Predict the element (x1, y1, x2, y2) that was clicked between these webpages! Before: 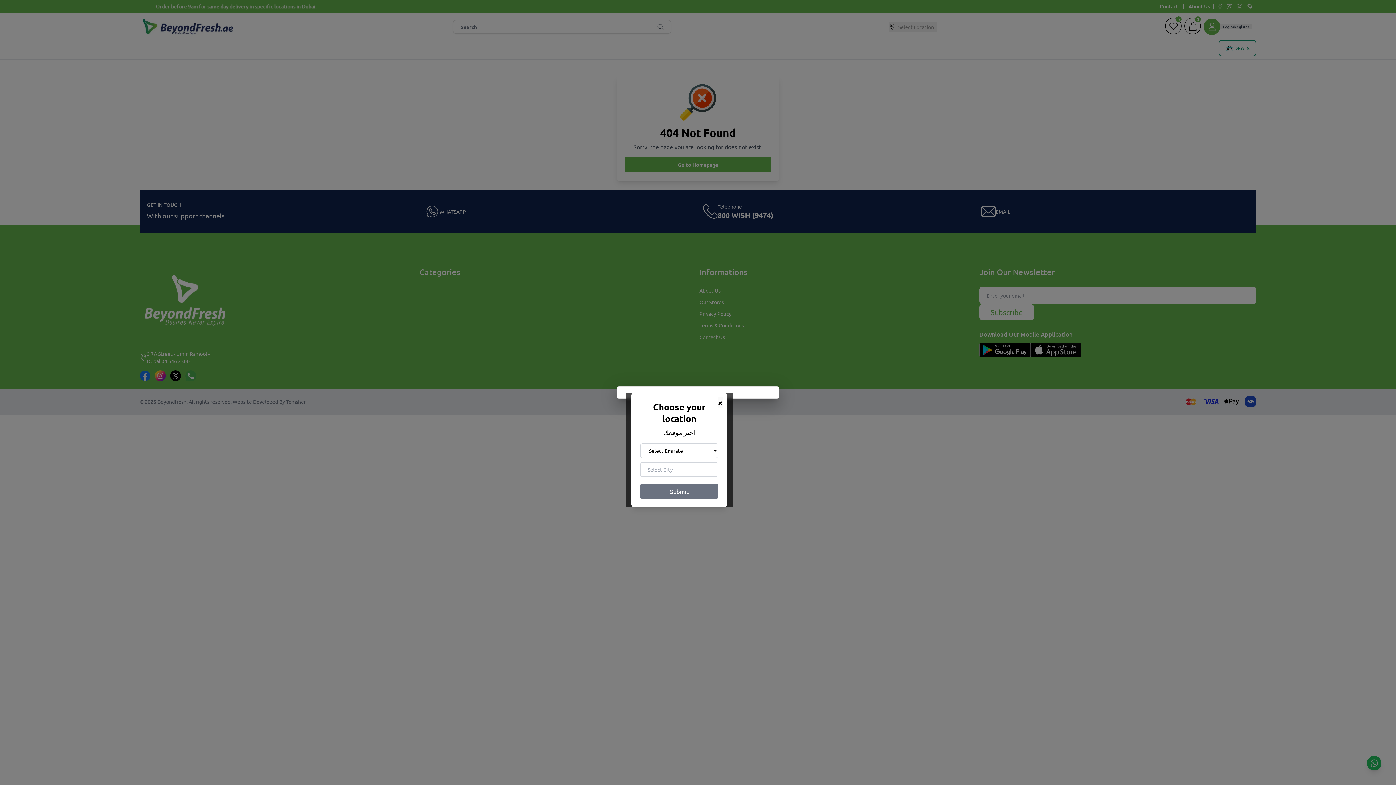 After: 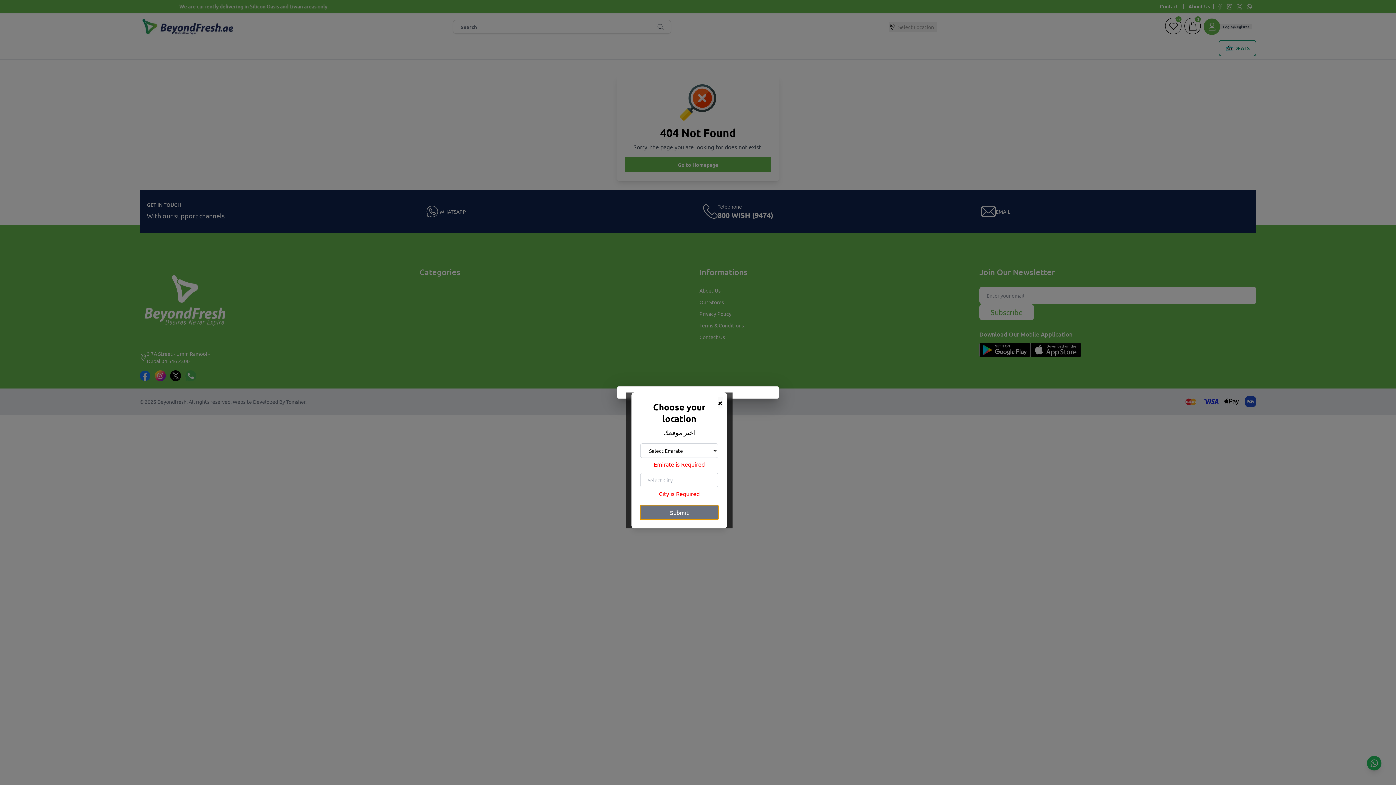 Action: label: Submit bbox: (640, 484, 718, 498)